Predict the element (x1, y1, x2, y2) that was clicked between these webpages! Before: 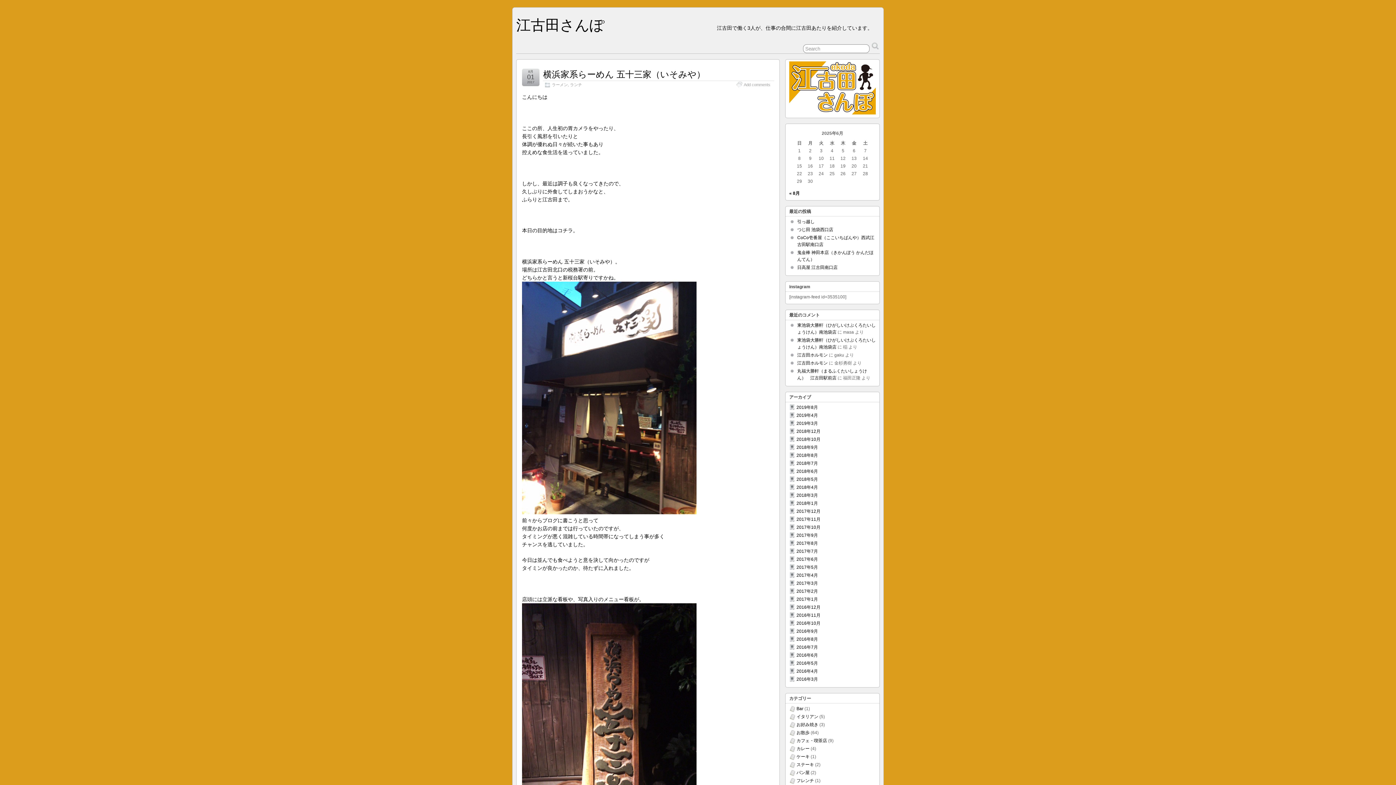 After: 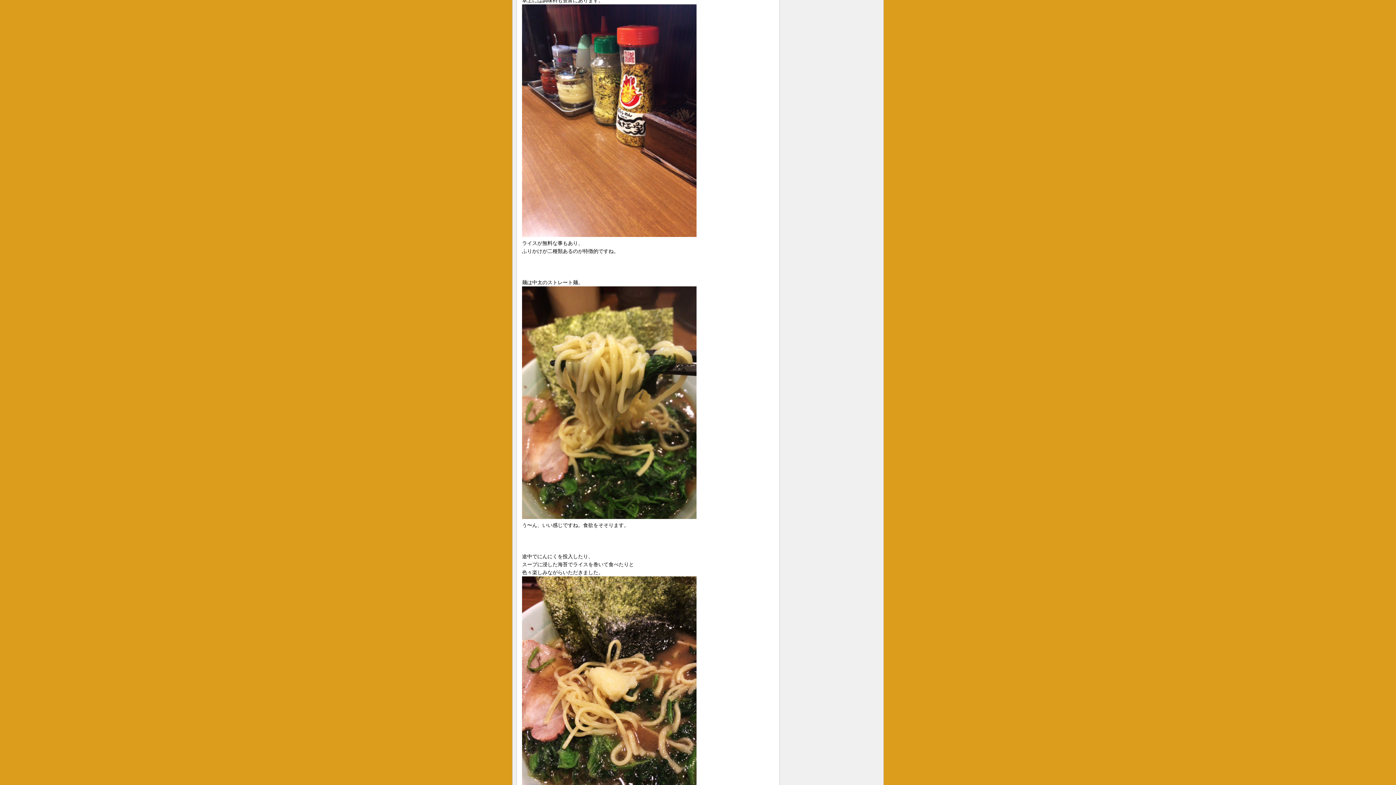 Action: label: Add comments bbox: (744, 82, 770, 86)